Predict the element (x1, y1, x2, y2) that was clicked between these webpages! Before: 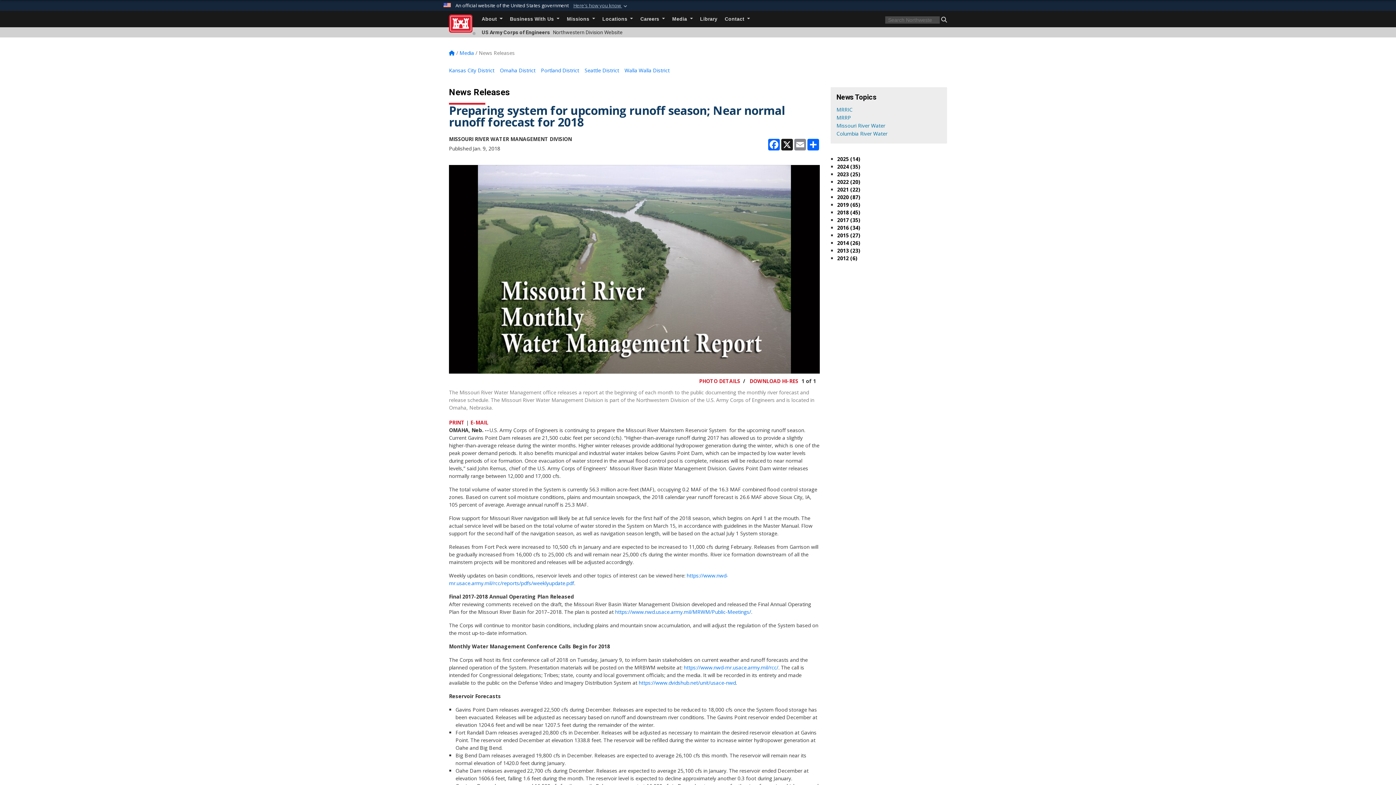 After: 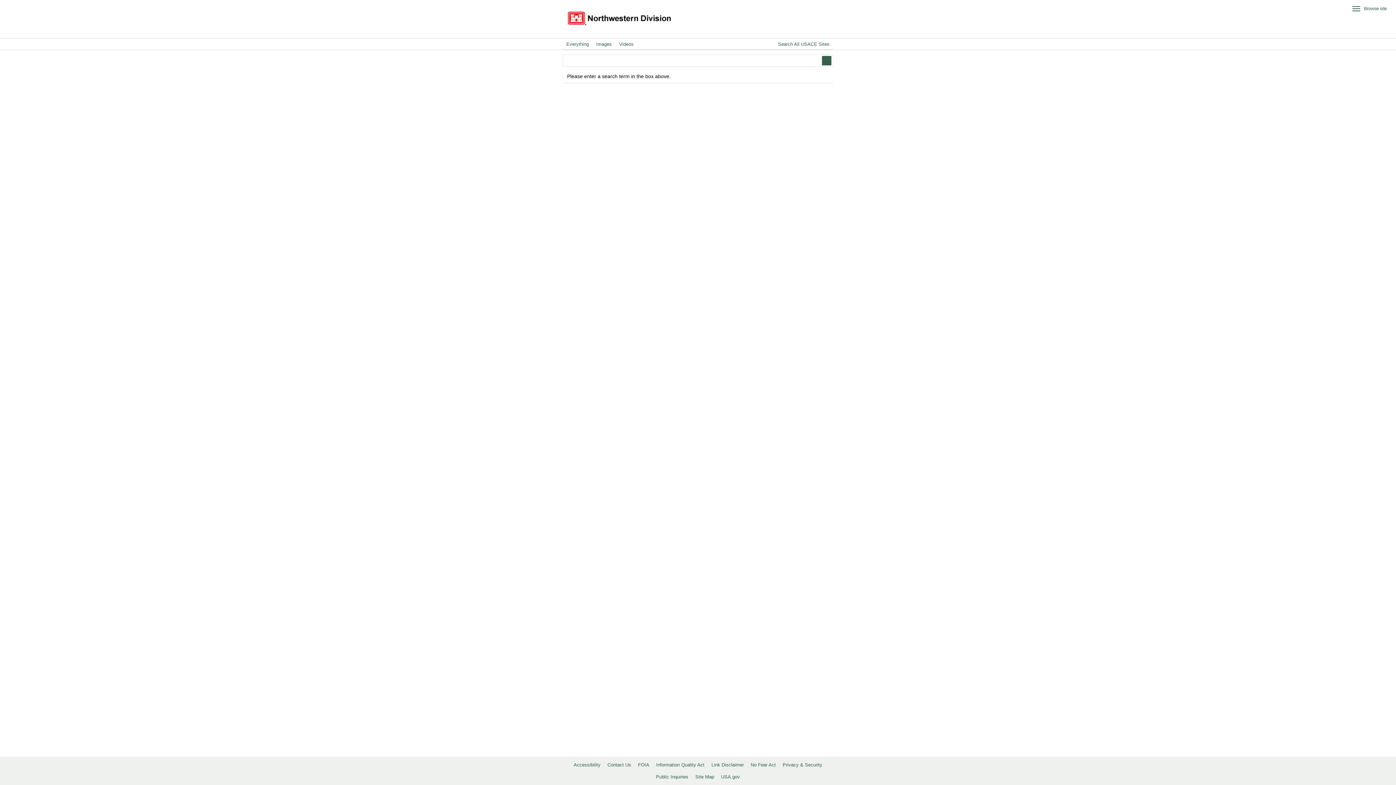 Action: bbox: (941, 16, 947, 22) label: Search Button